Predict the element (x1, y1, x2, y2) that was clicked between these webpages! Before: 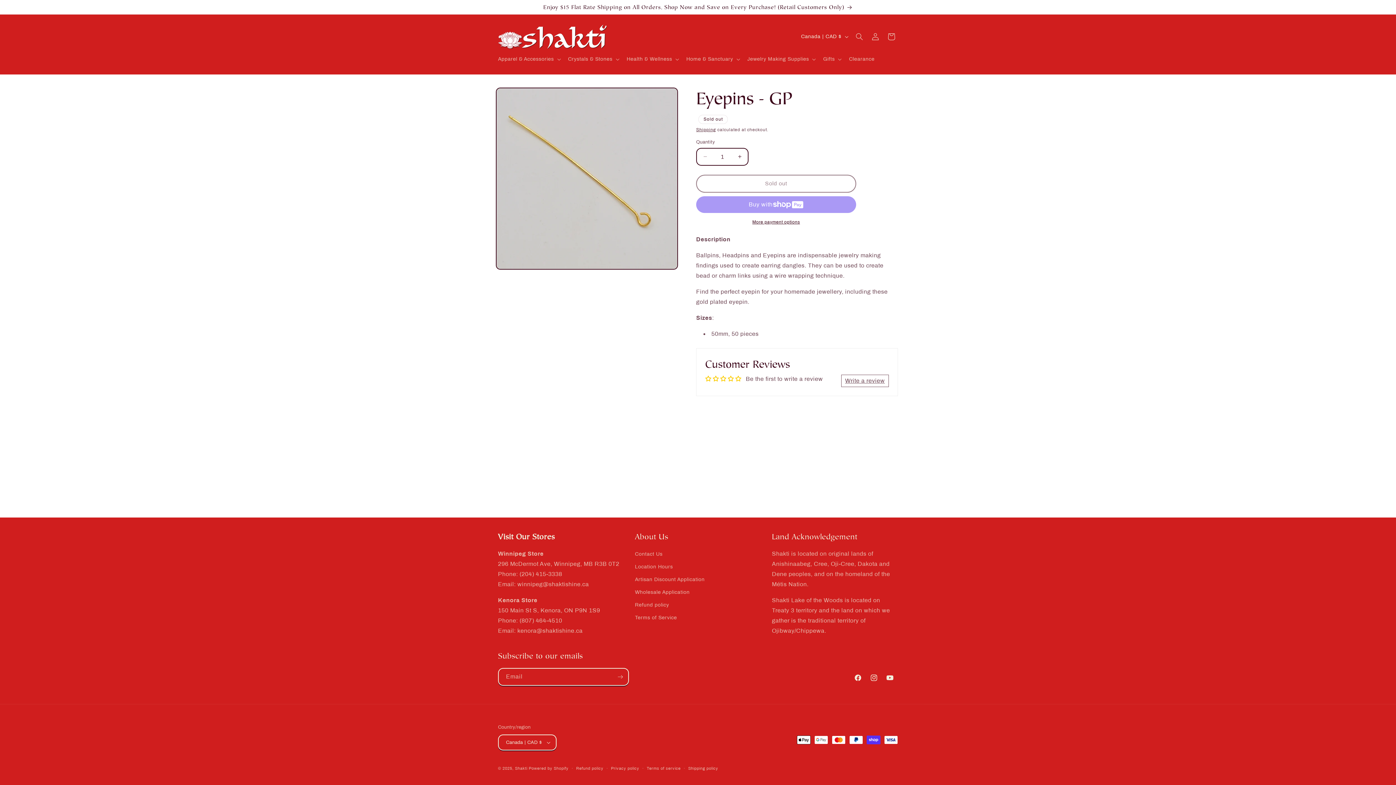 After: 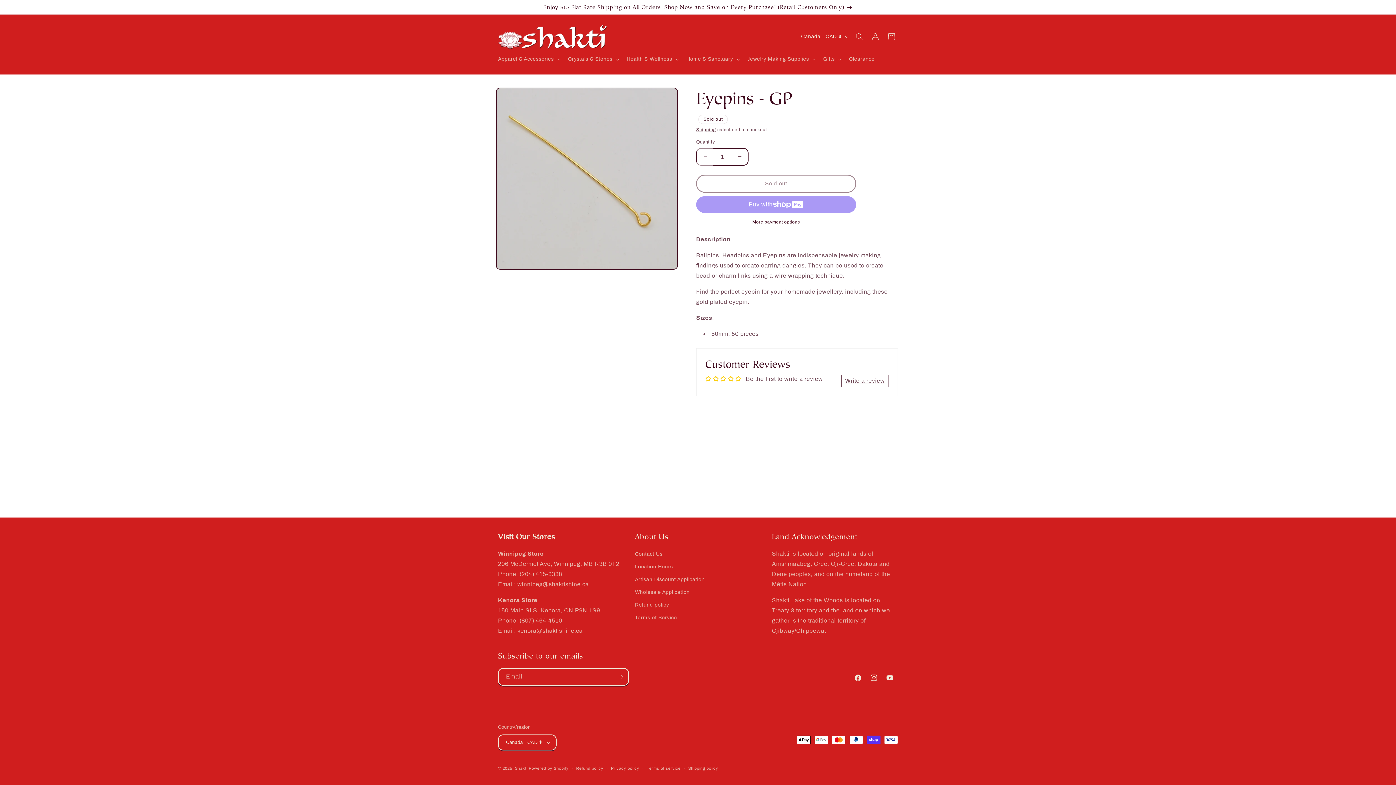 Action: label: Decrease quantity for Eyepins - GP bbox: (697, 147, 713, 165)